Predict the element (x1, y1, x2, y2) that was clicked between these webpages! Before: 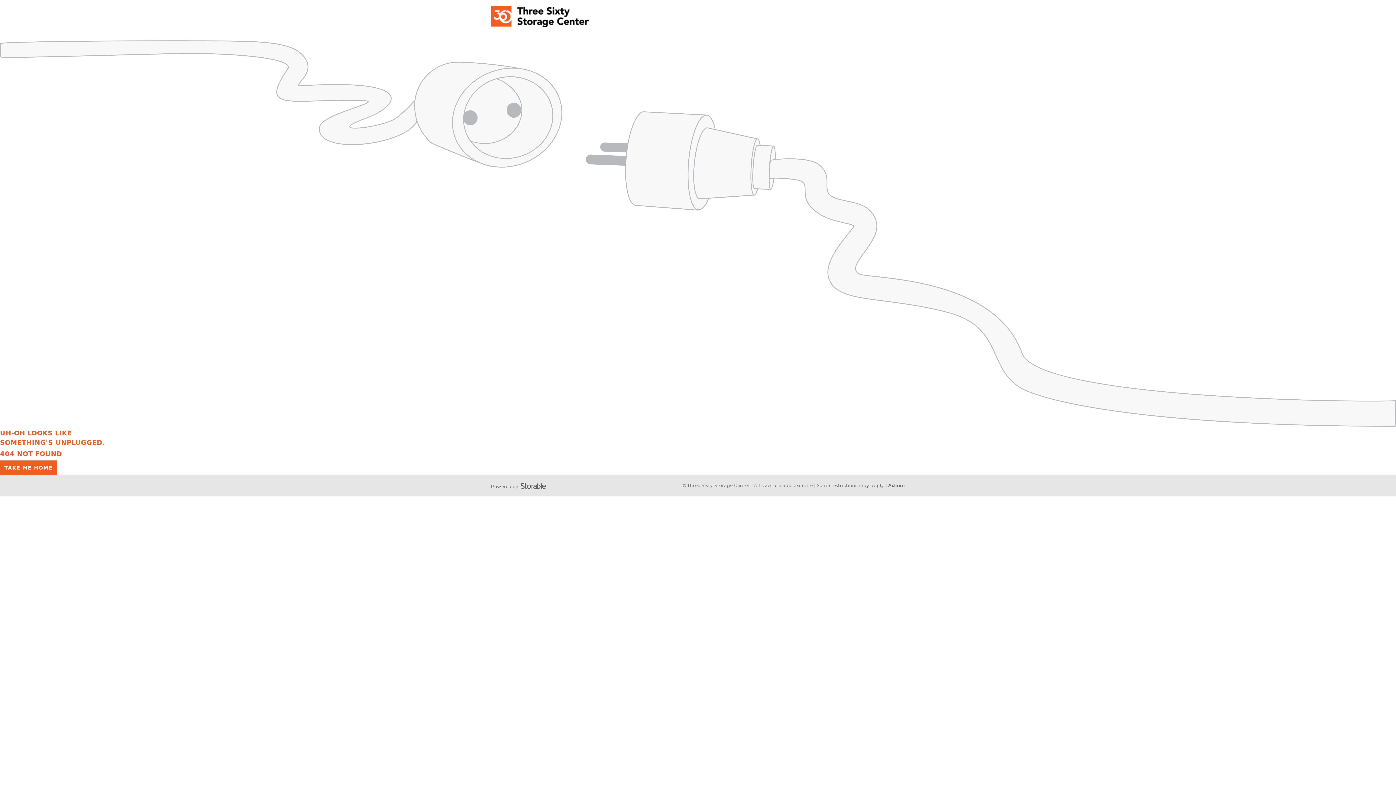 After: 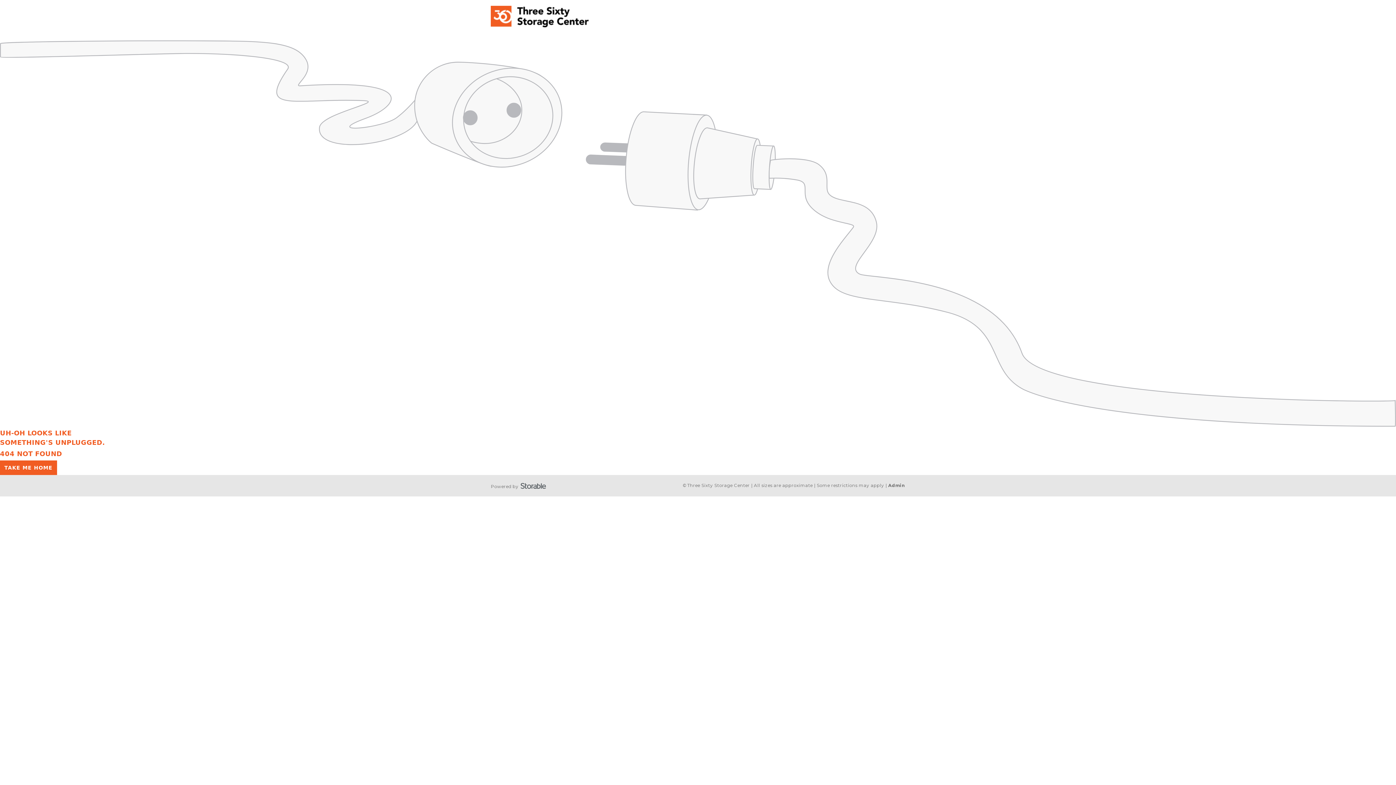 Action: bbox: (490, 482, 546, 488) label: Powered by